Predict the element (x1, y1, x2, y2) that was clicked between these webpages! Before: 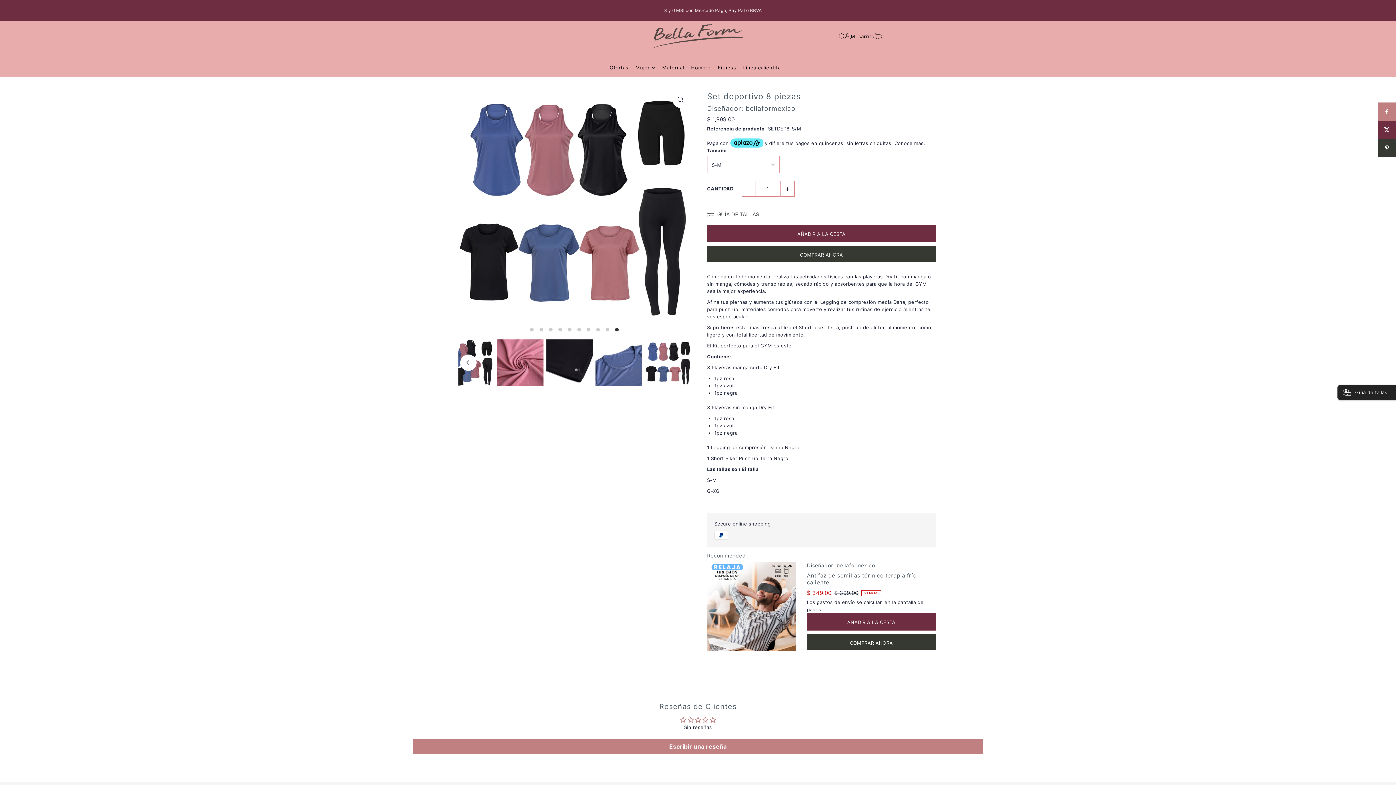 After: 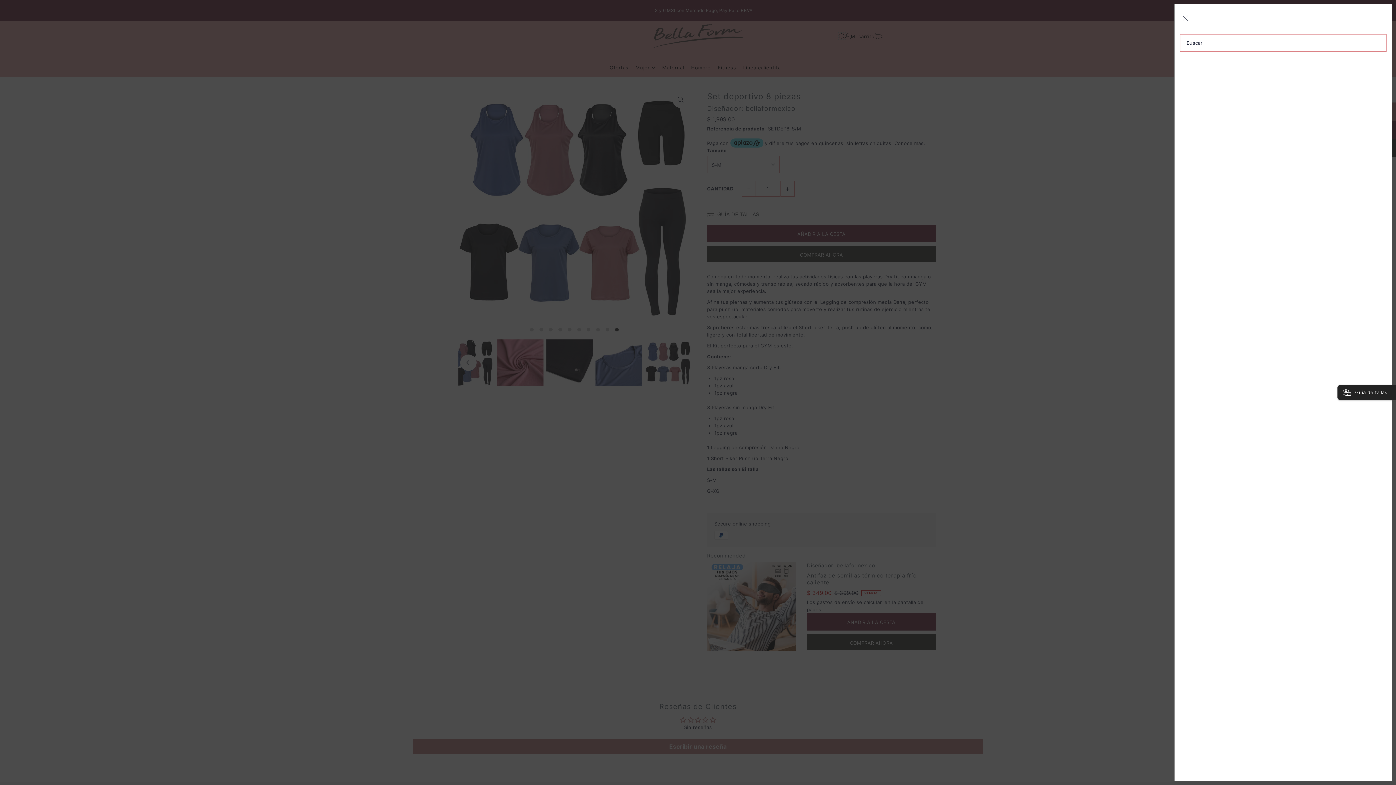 Action: bbox: (839, 33, 845, 39) label: Open Search